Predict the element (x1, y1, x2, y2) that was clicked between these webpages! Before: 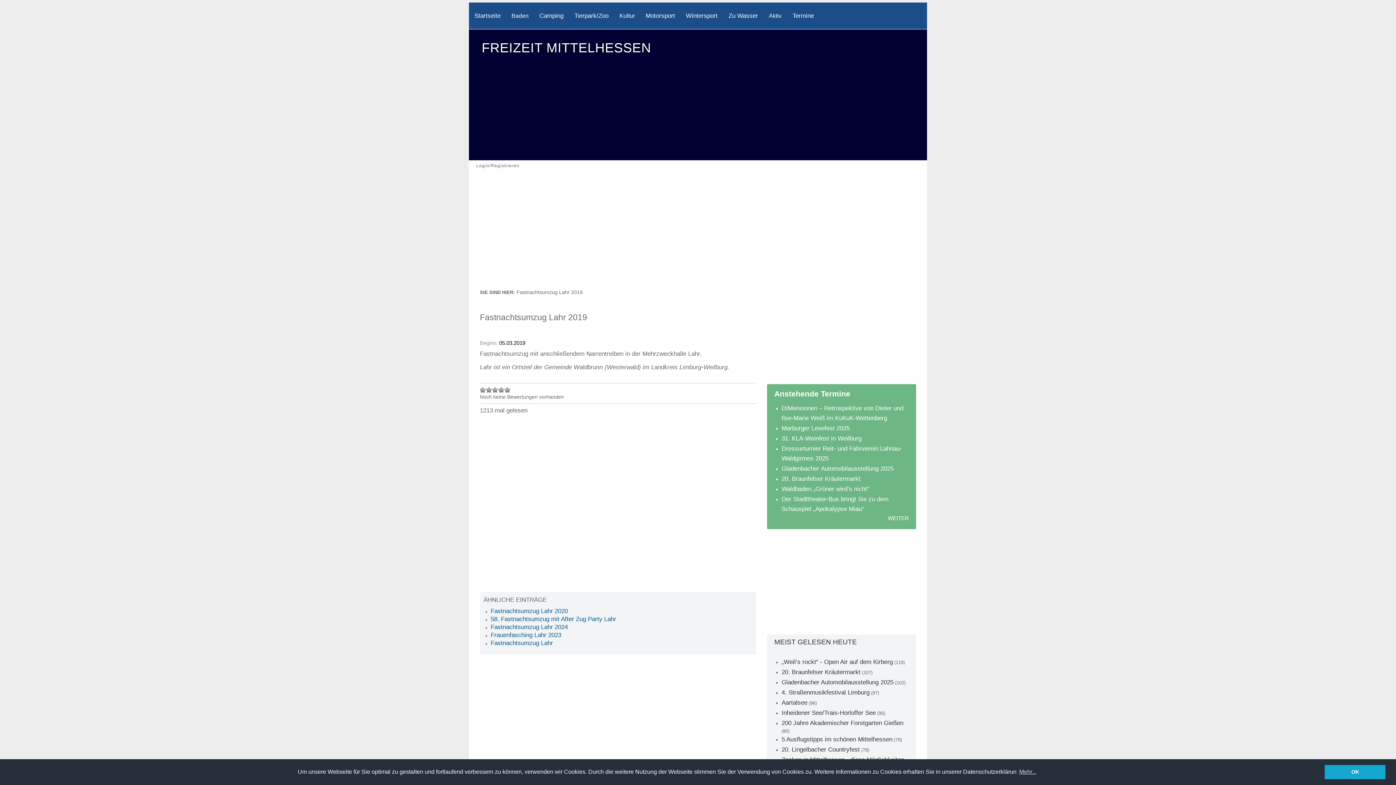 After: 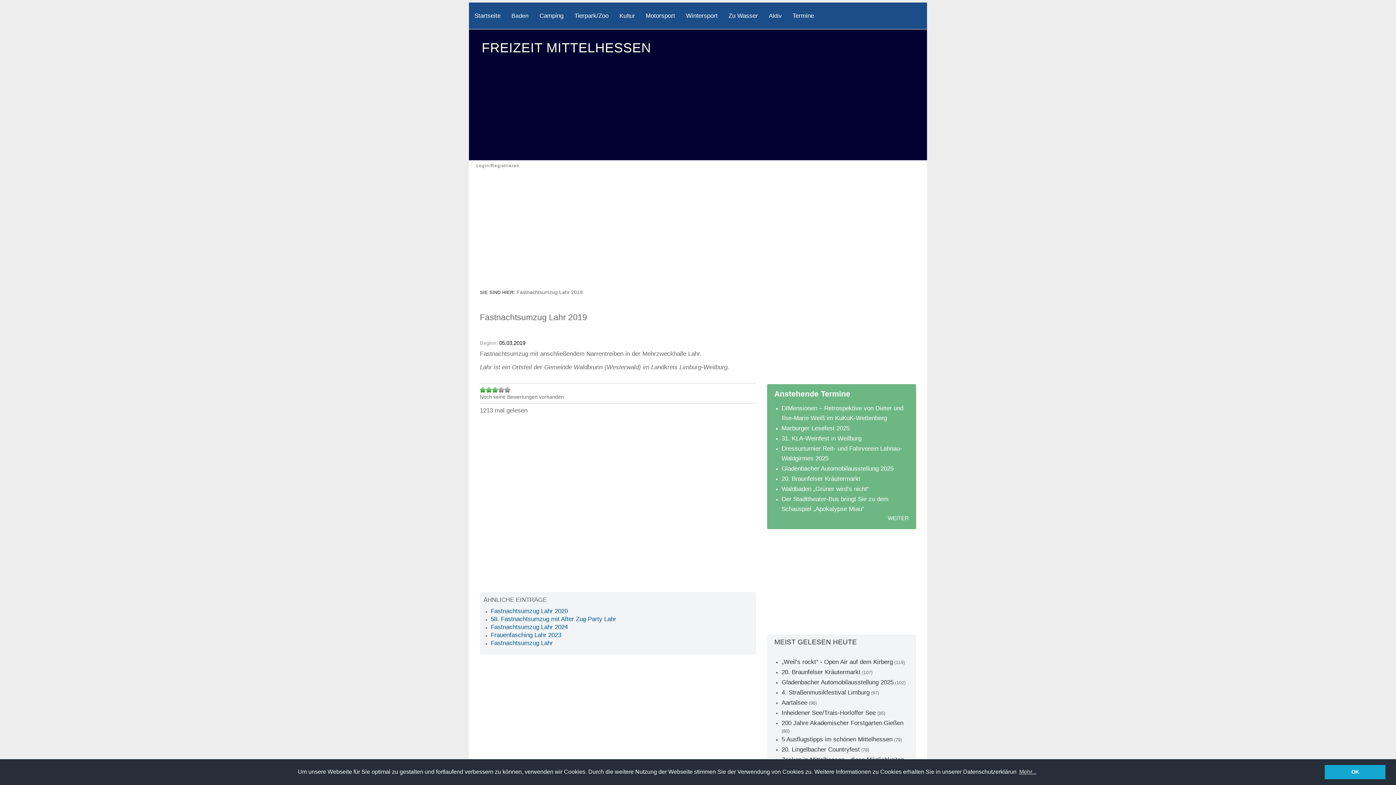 Action: bbox: (492, 387, 498, 392) label: Mit 3/5 bewerten